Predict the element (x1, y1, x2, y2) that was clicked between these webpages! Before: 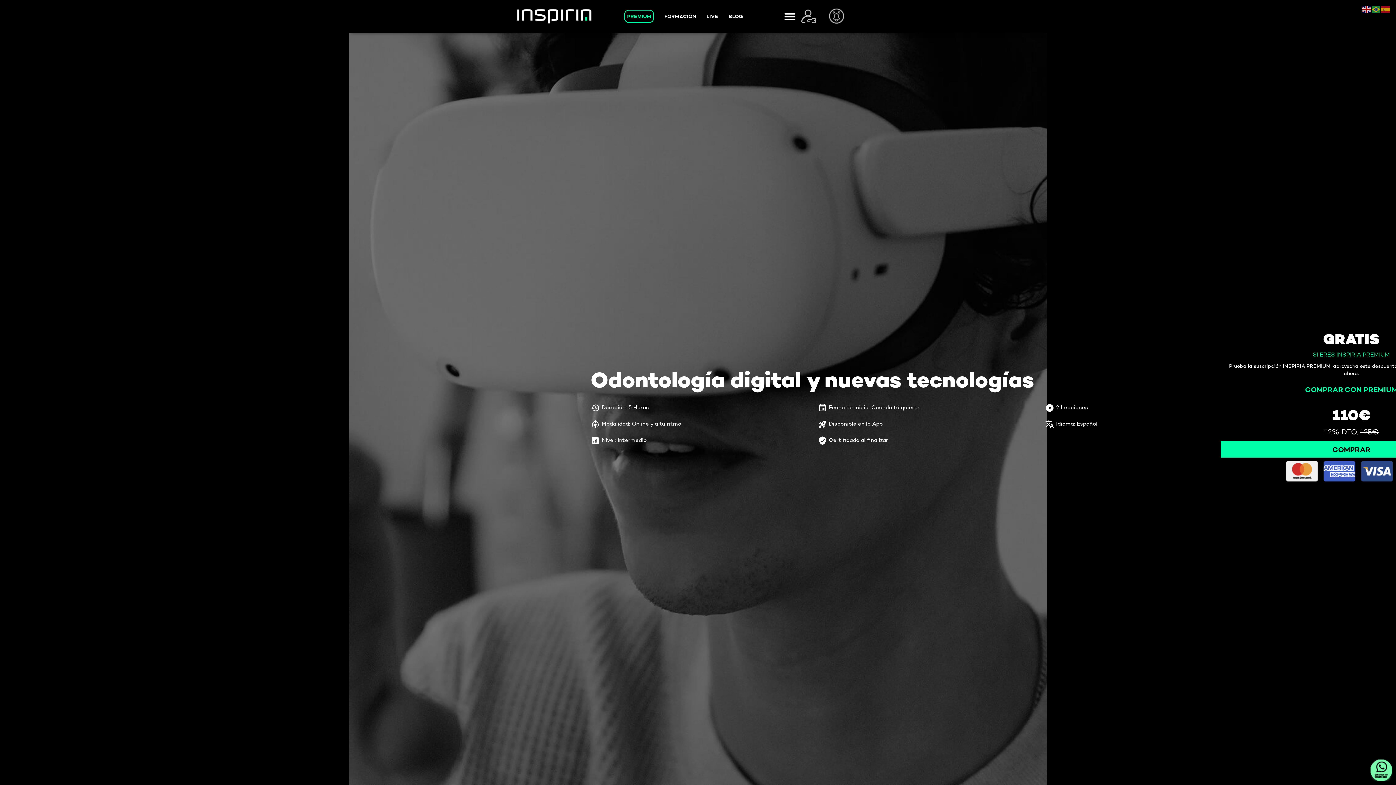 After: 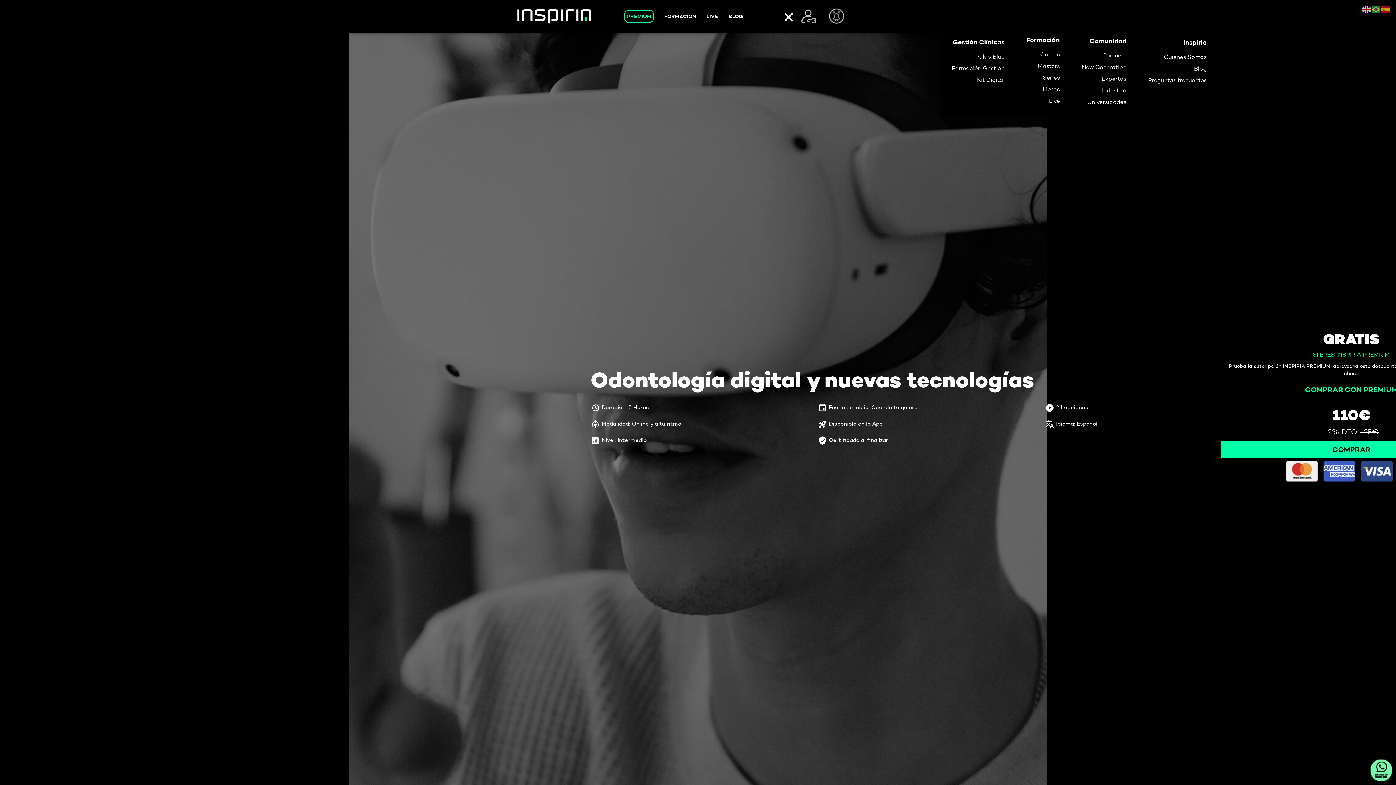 Action: bbox: (784, 11, 795, 18)